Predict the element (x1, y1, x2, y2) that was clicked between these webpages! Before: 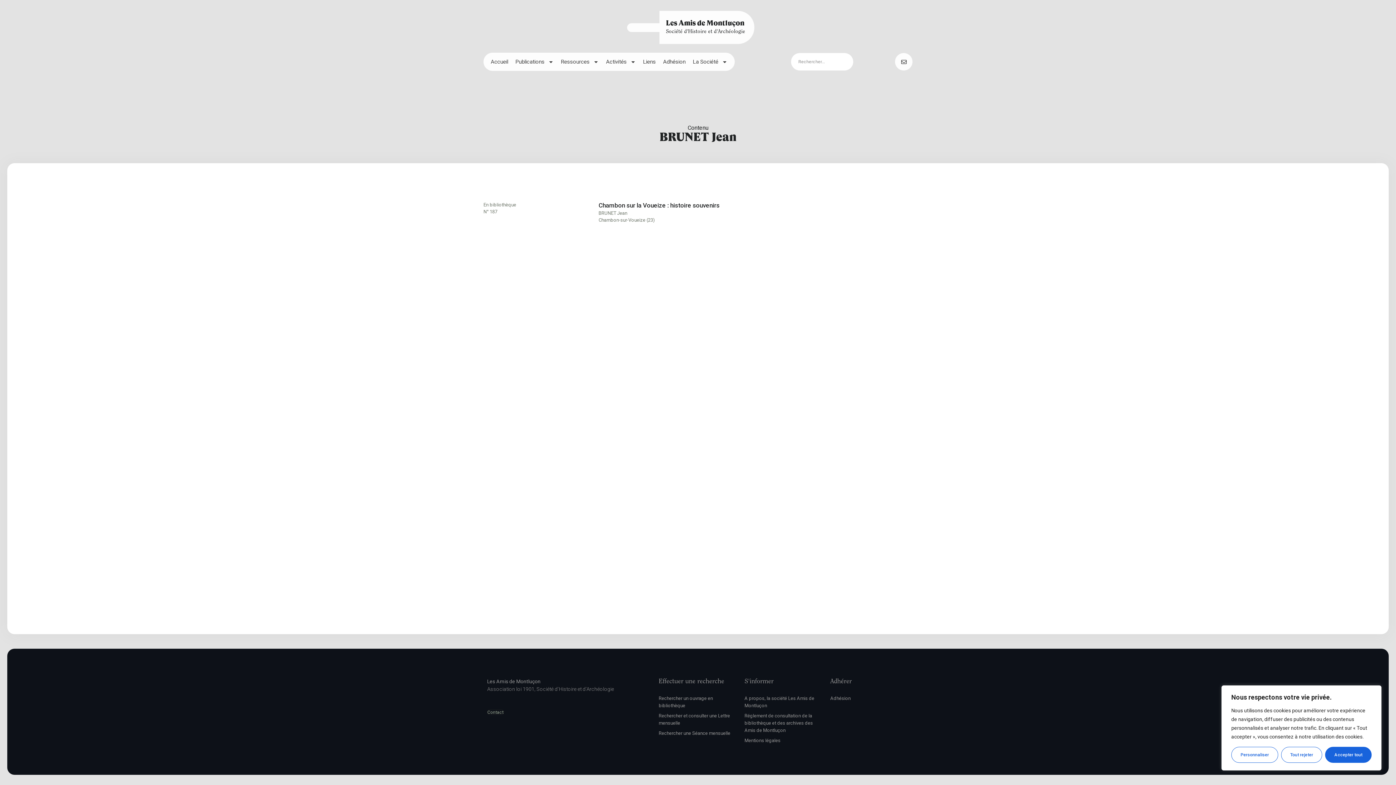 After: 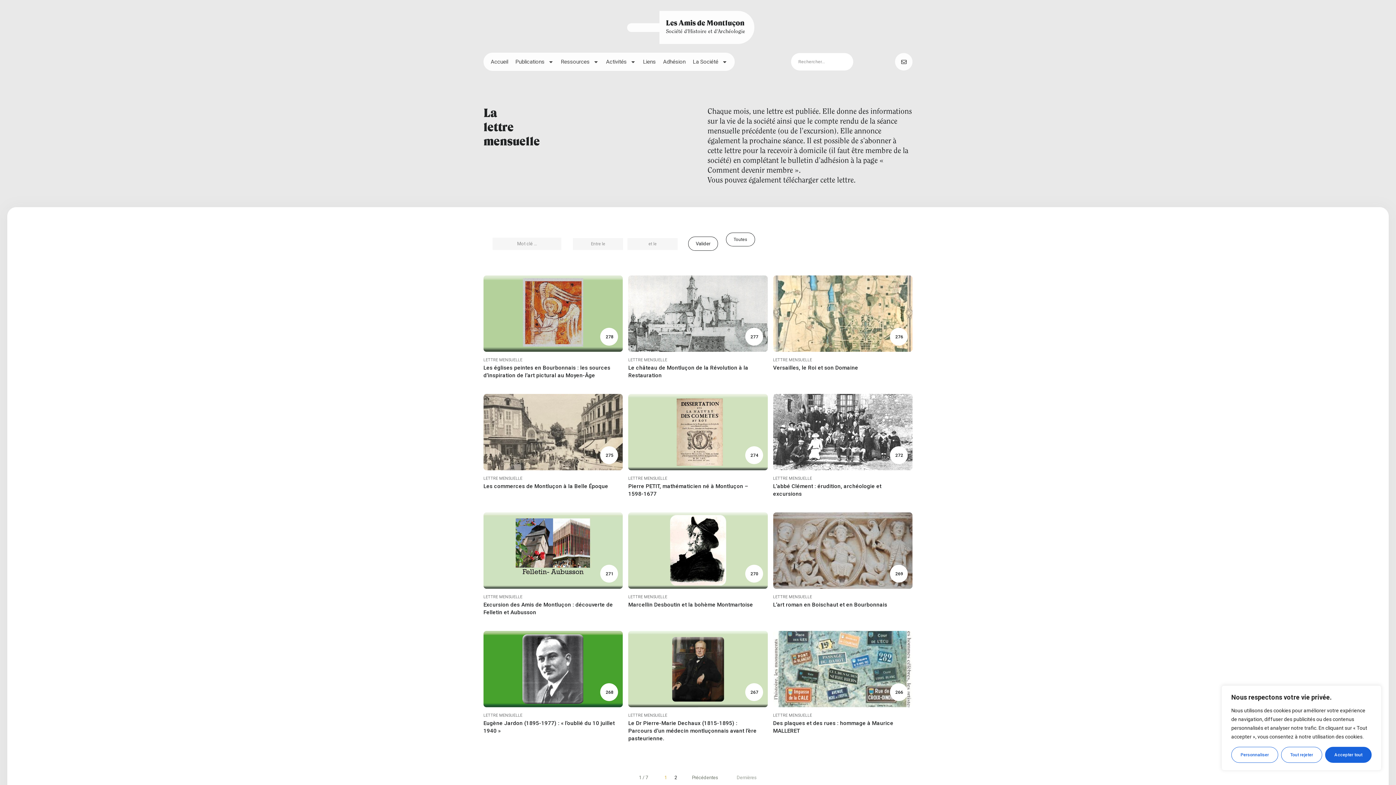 Action: label: Rechercher et consulter une Lettre mensuelle bbox: (658, 711, 737, 728)